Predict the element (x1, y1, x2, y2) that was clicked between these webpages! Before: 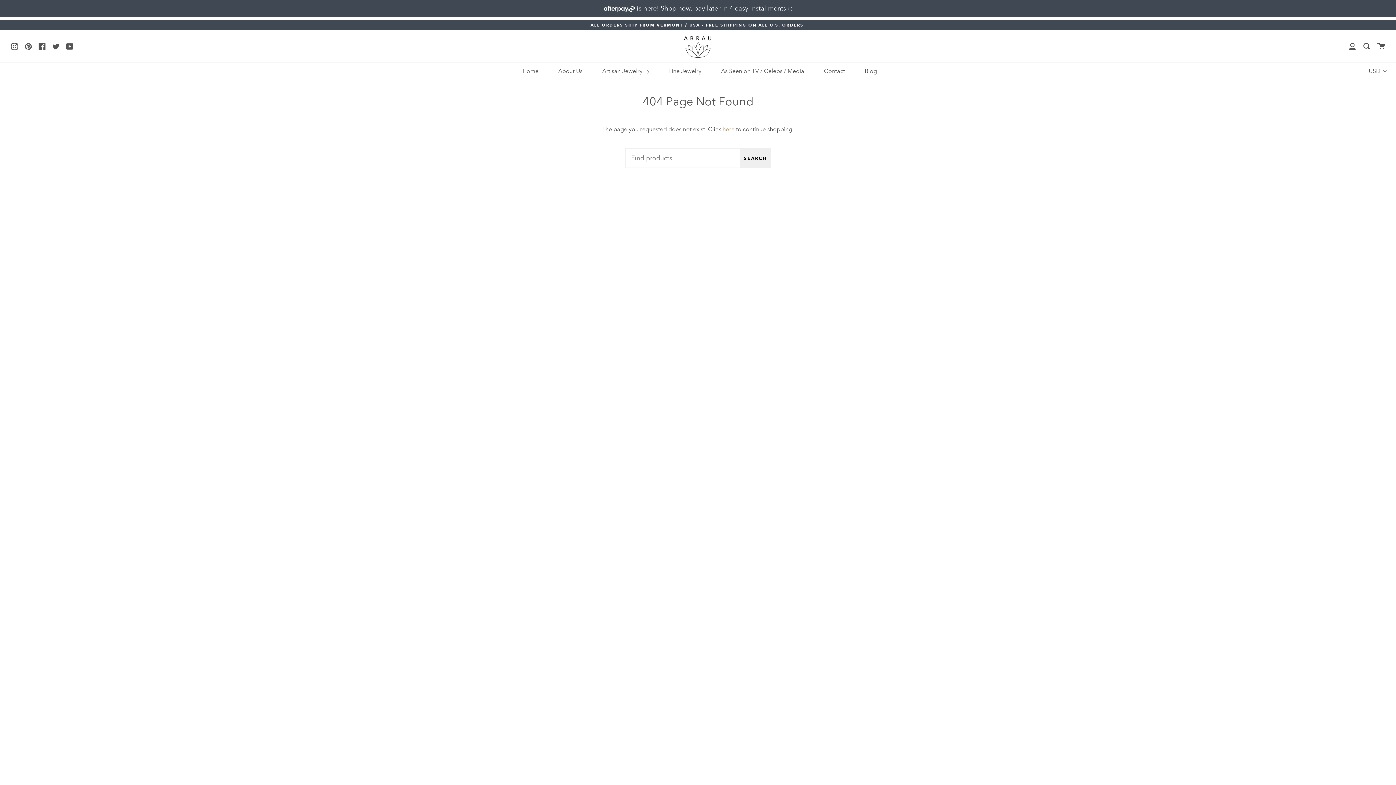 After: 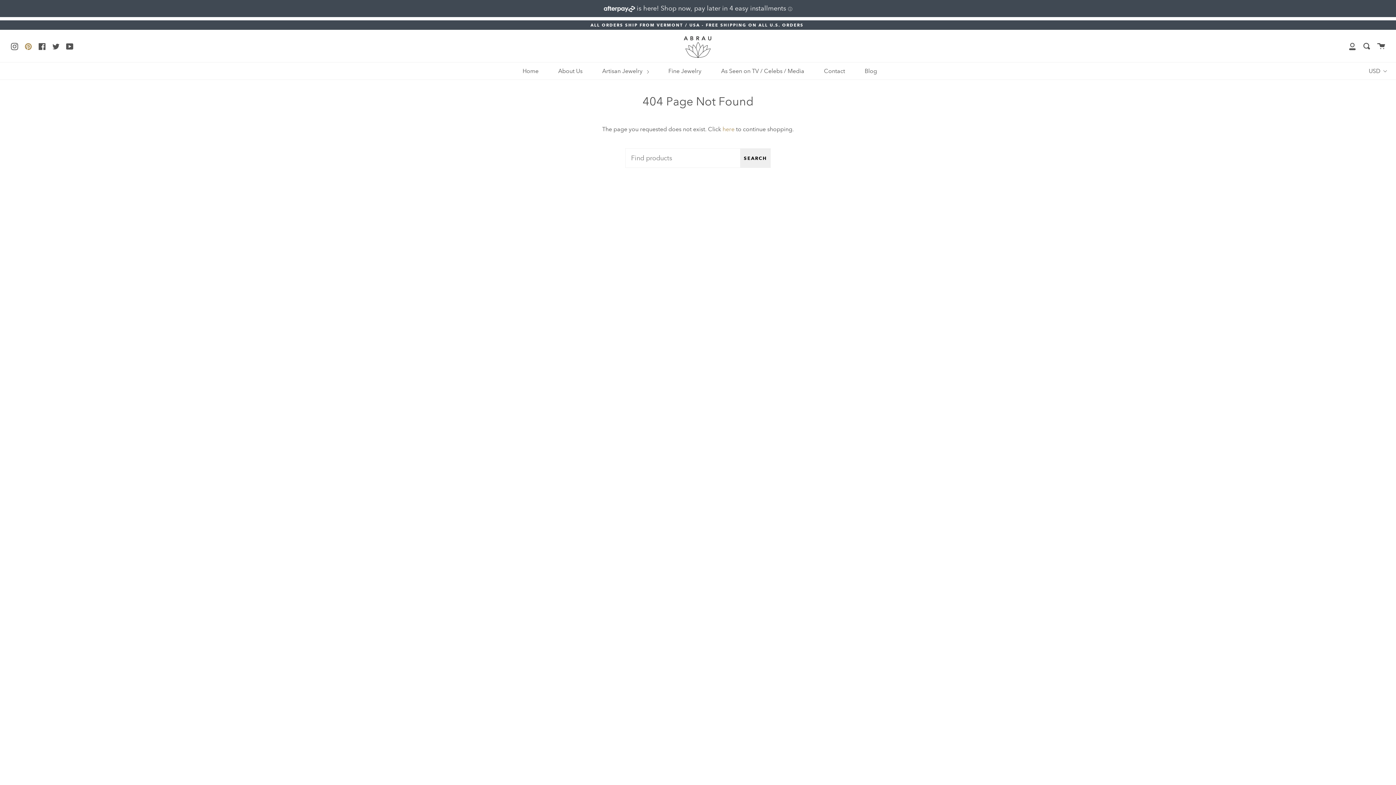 Action: label: Pinterest bbox: (24, 41, 32, 50)